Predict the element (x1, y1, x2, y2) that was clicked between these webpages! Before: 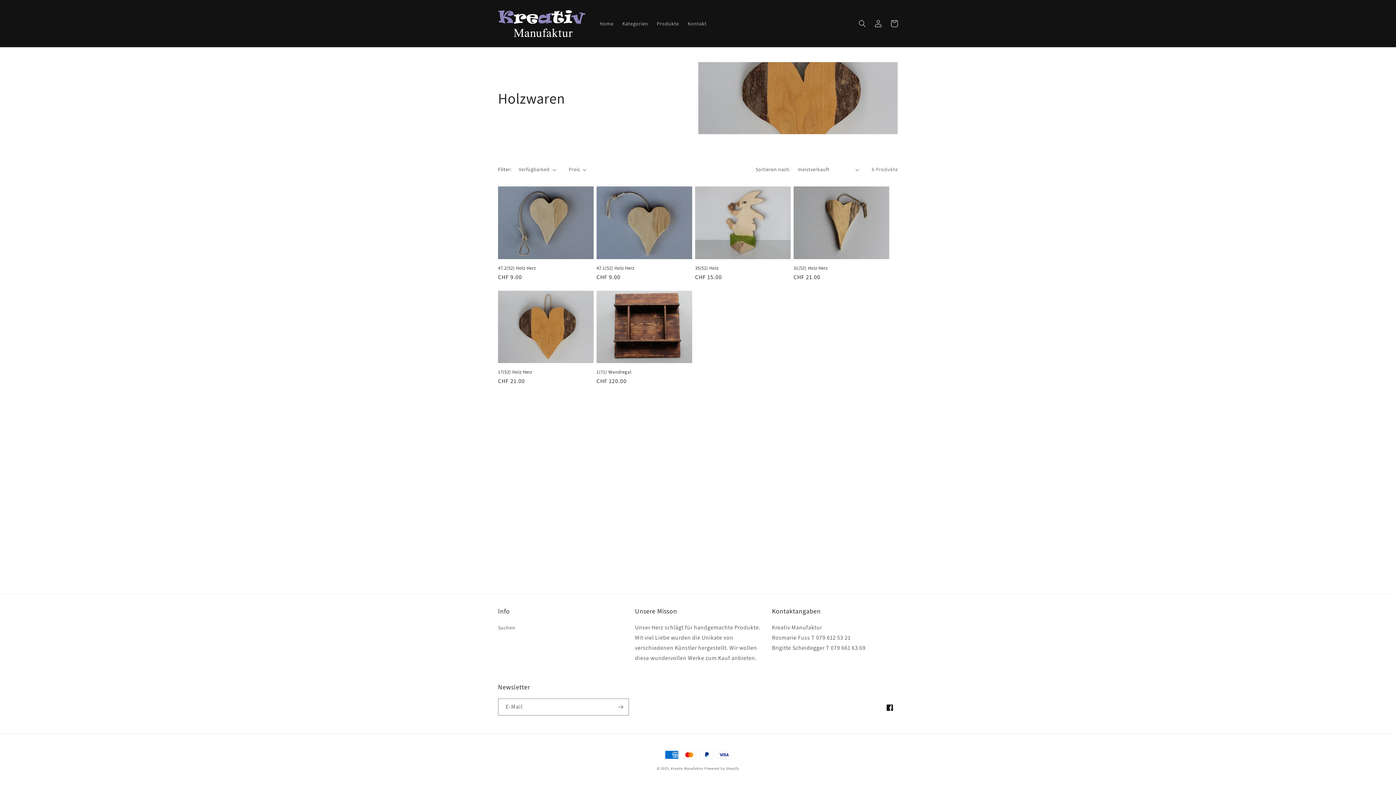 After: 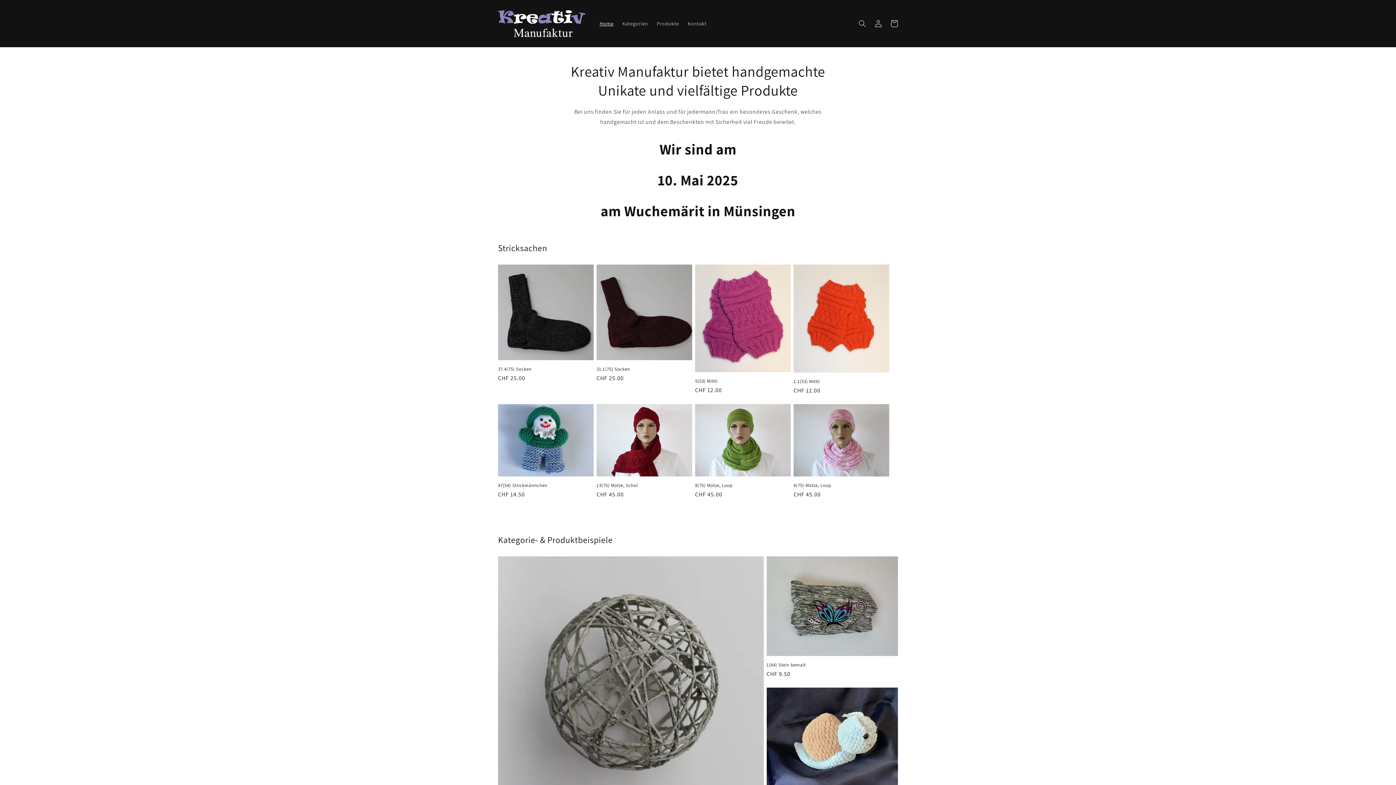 Action: label: Home bbox: (595, 15, 618, 31)